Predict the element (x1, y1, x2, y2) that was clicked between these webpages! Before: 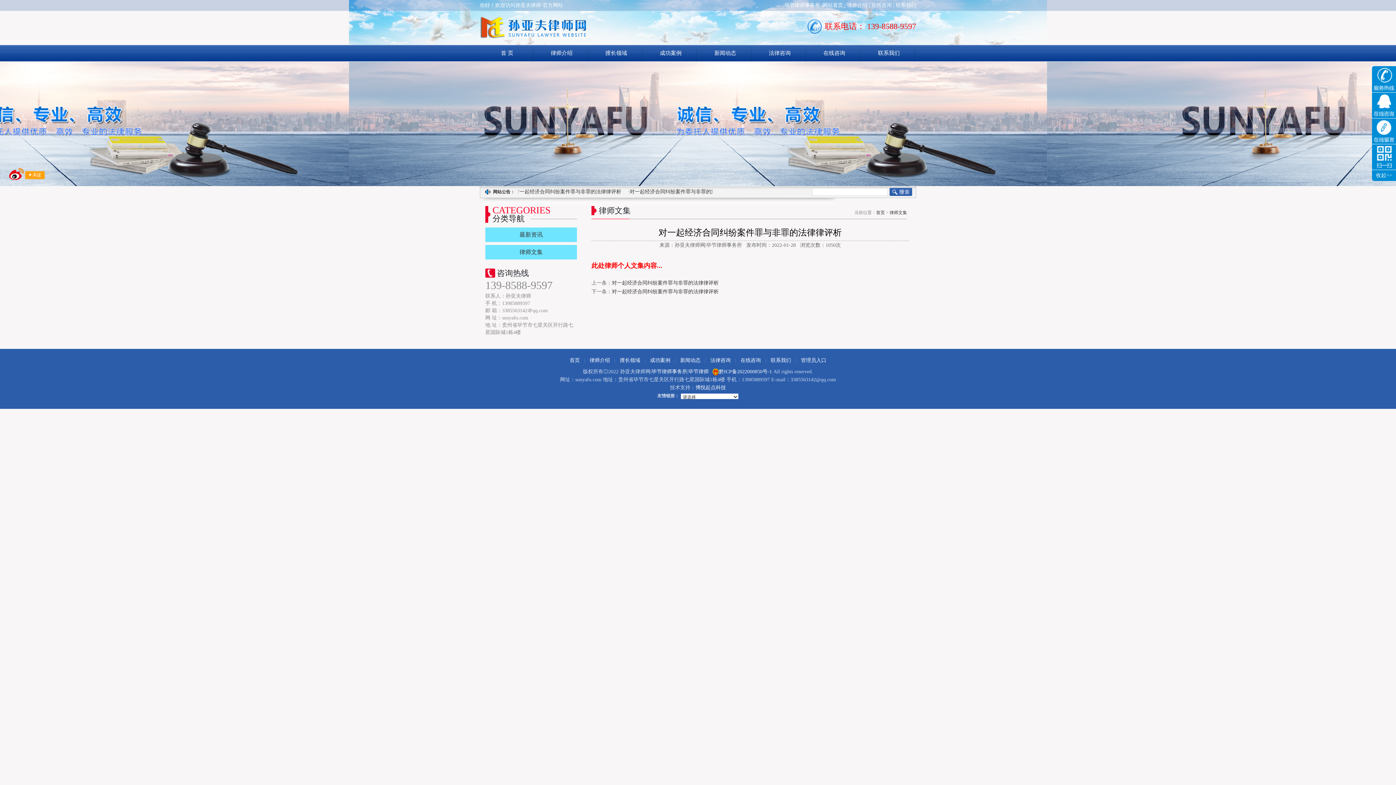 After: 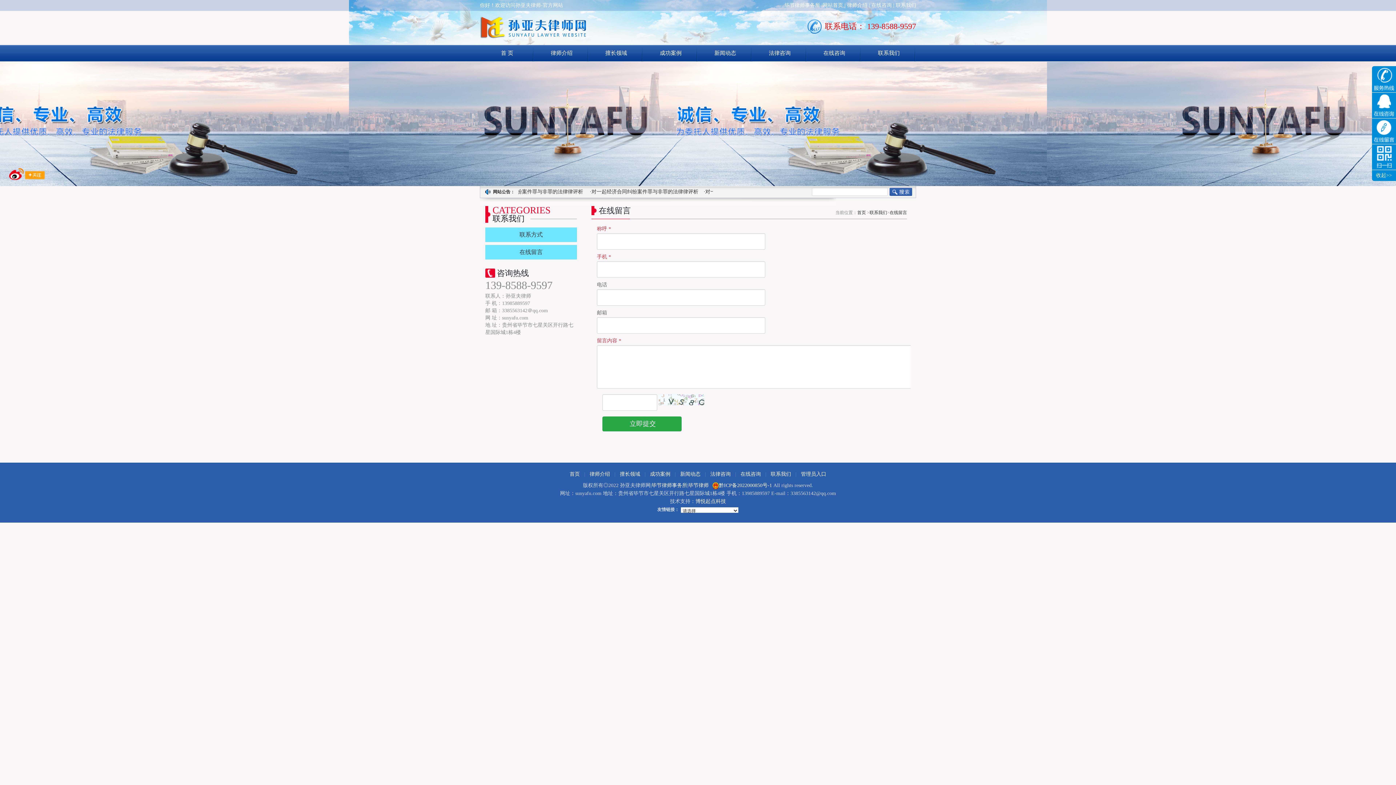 Action: bbox: (807, 45, 861, 61) label: 在线咨询